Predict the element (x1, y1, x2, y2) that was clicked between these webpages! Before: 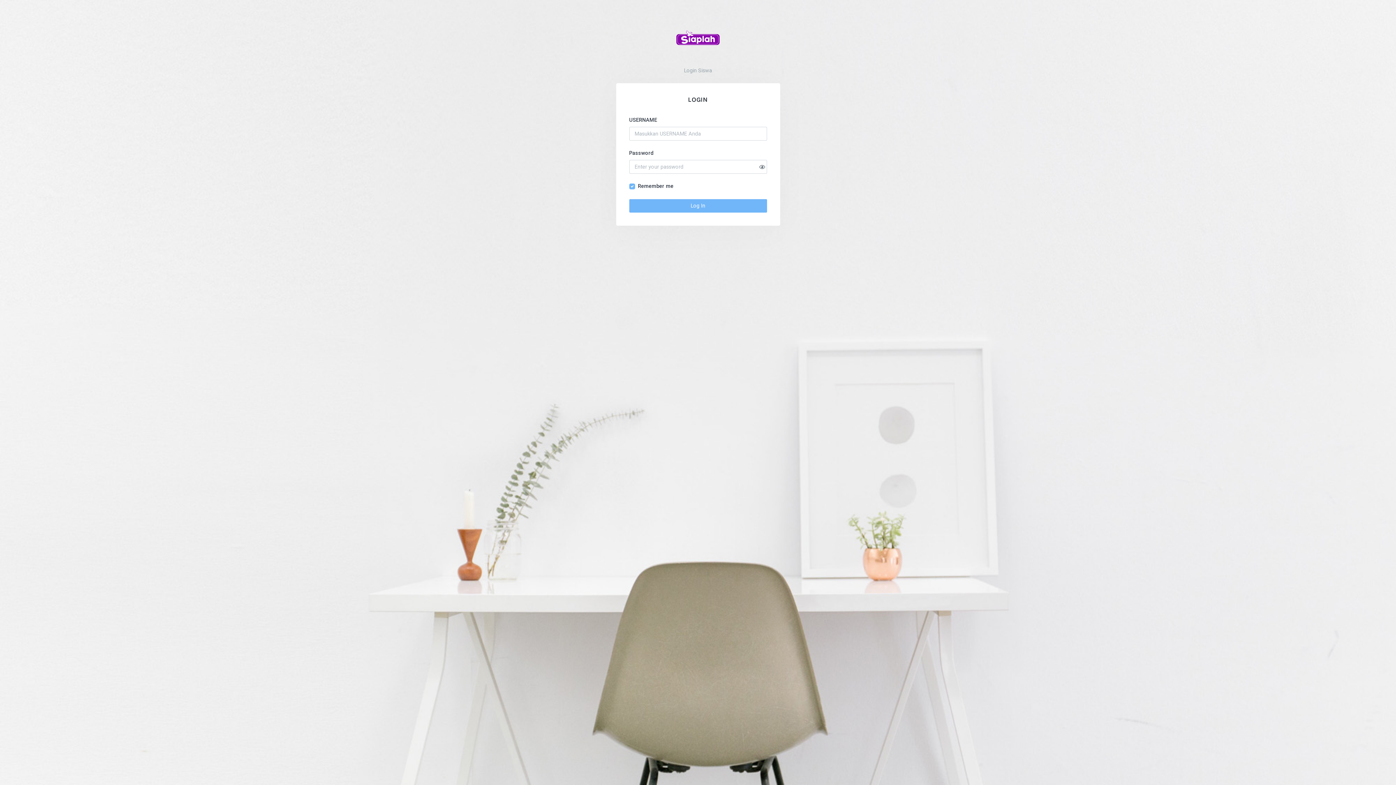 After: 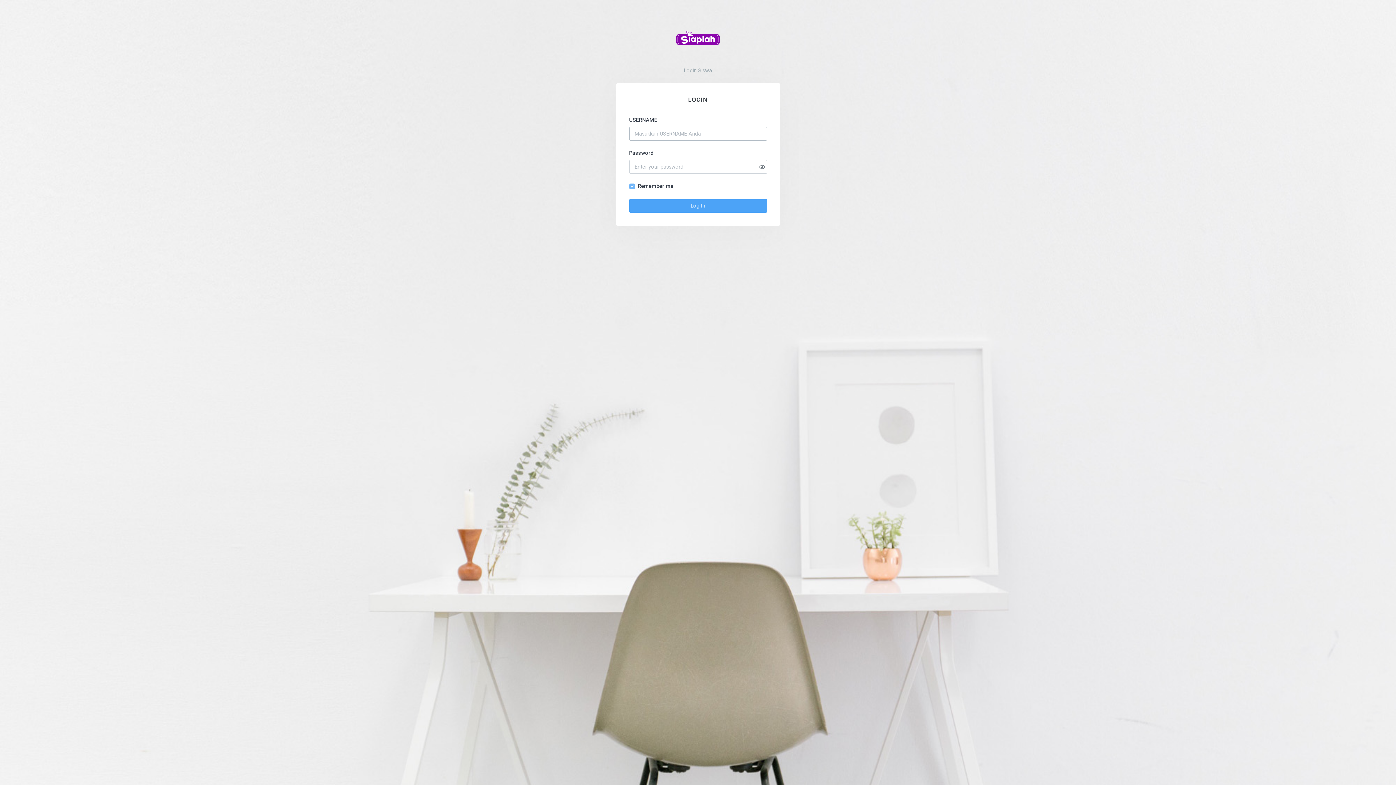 Action: label: Log In bbox: (629, 199, 767, 212)